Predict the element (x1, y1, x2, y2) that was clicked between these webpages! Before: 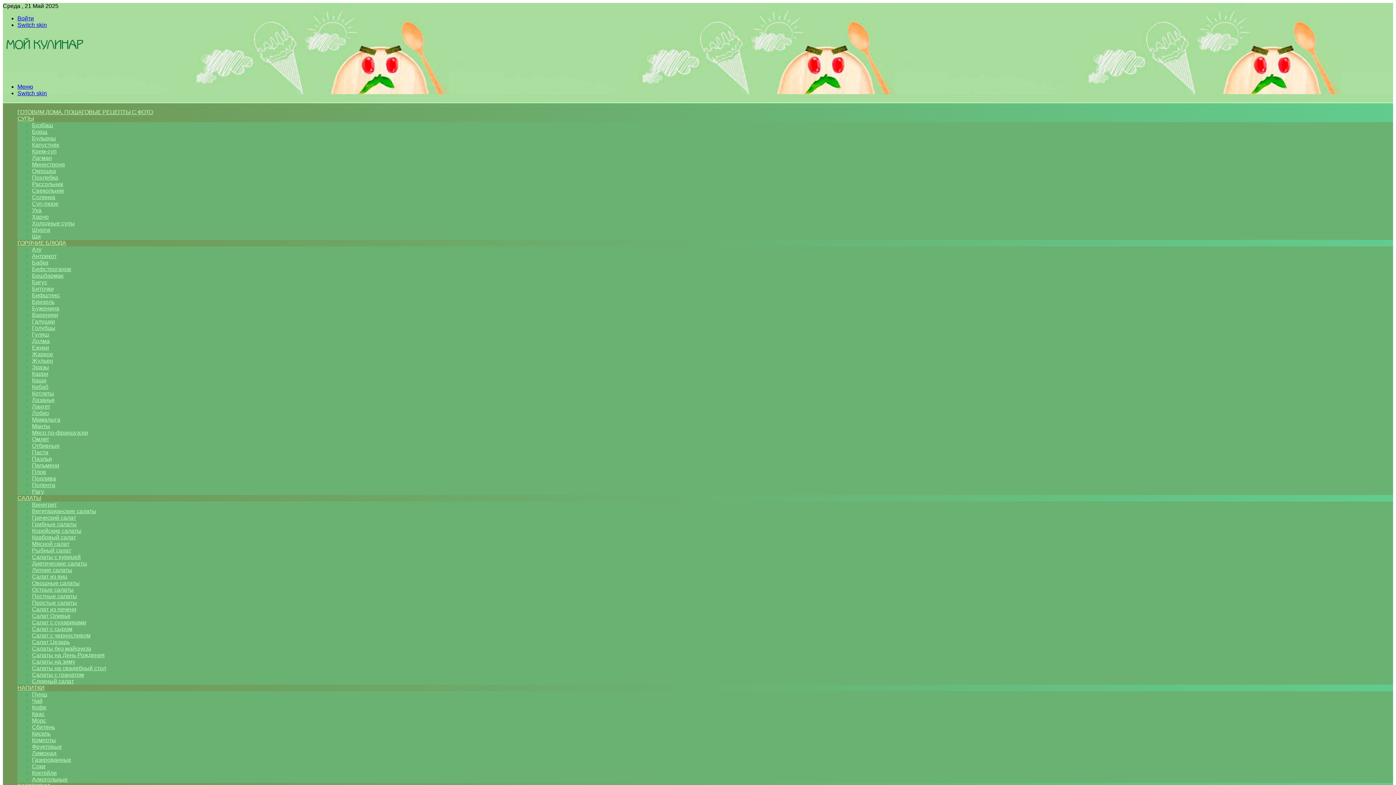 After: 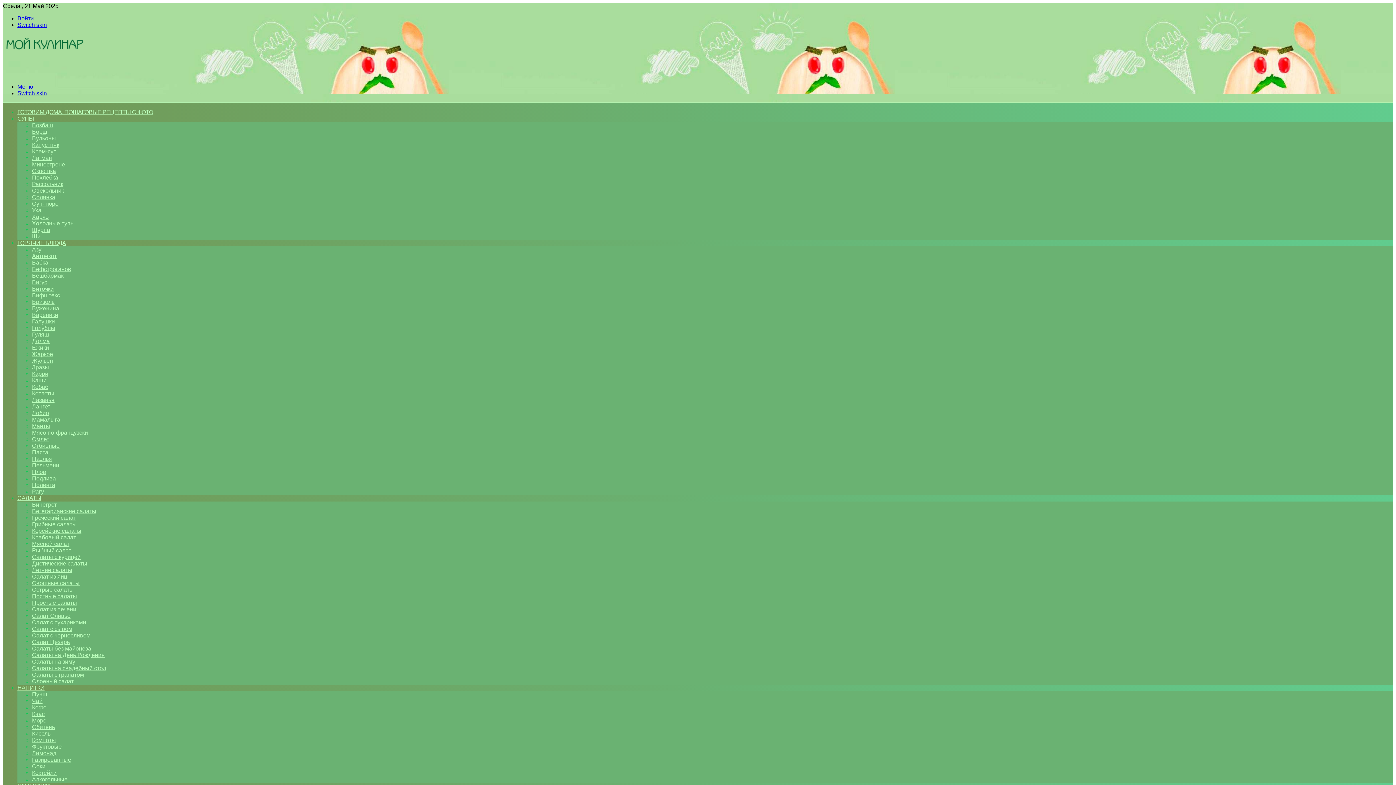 Action: label: САЛАТЫ bbox: (17, 495, 41, 501)